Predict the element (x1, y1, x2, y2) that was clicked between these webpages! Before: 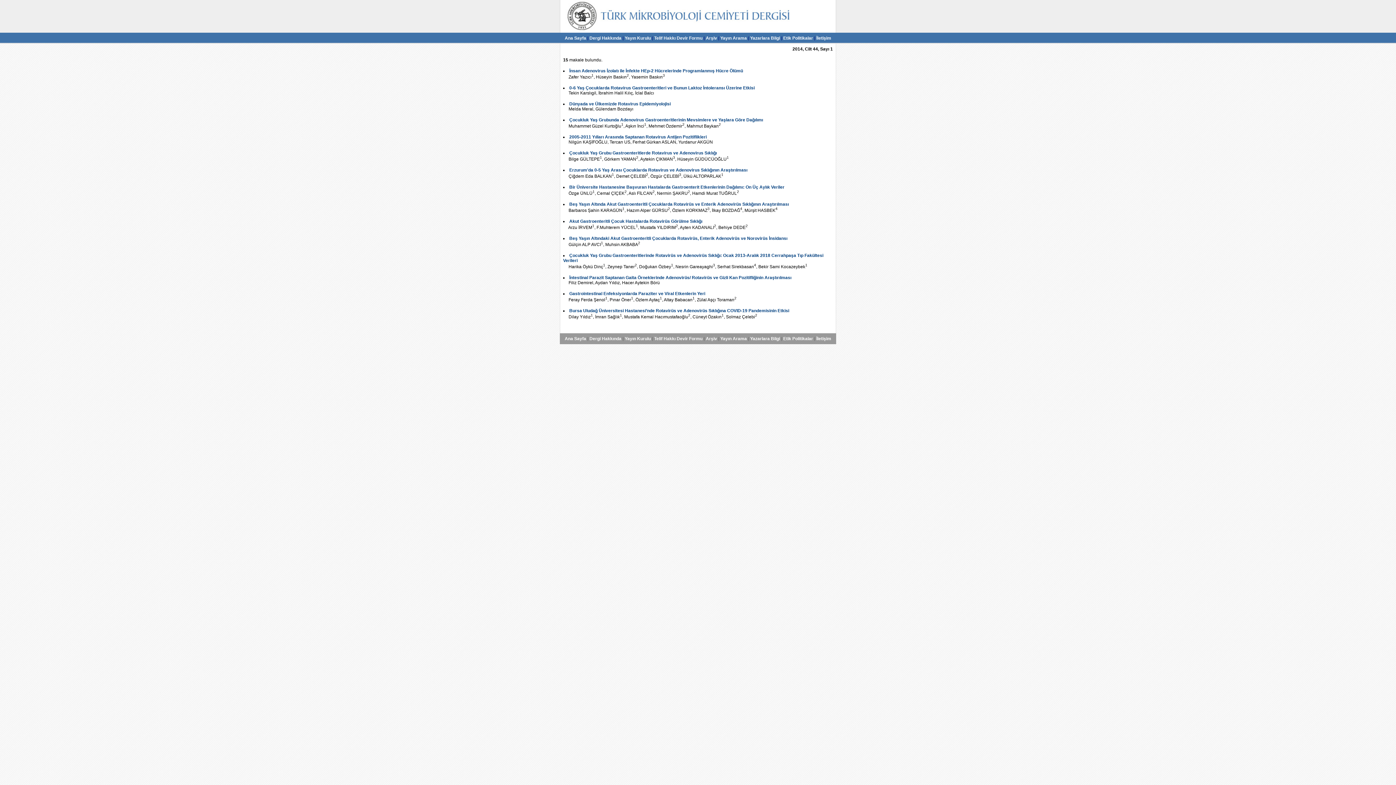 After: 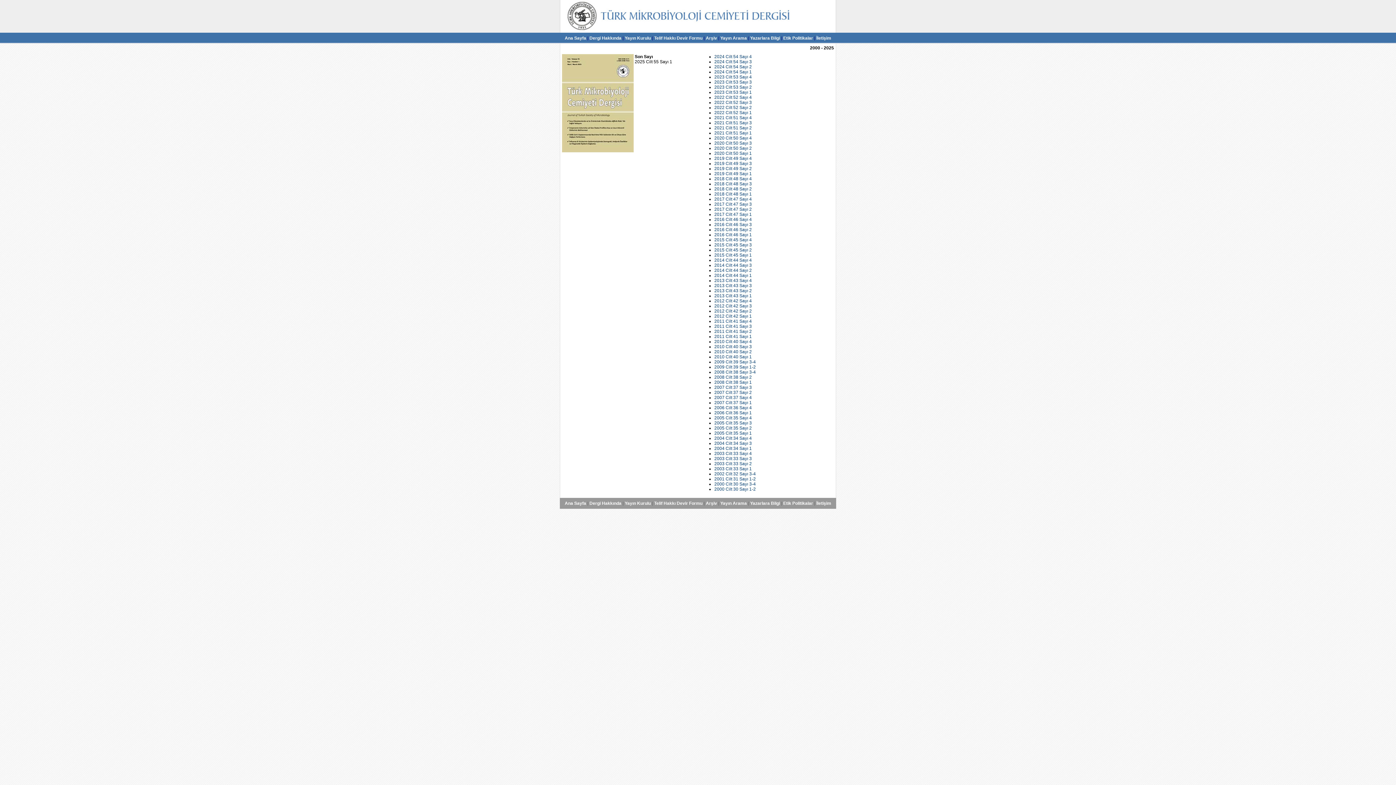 Action: bbox: (706, 336, 717, 341) label: Arşiv